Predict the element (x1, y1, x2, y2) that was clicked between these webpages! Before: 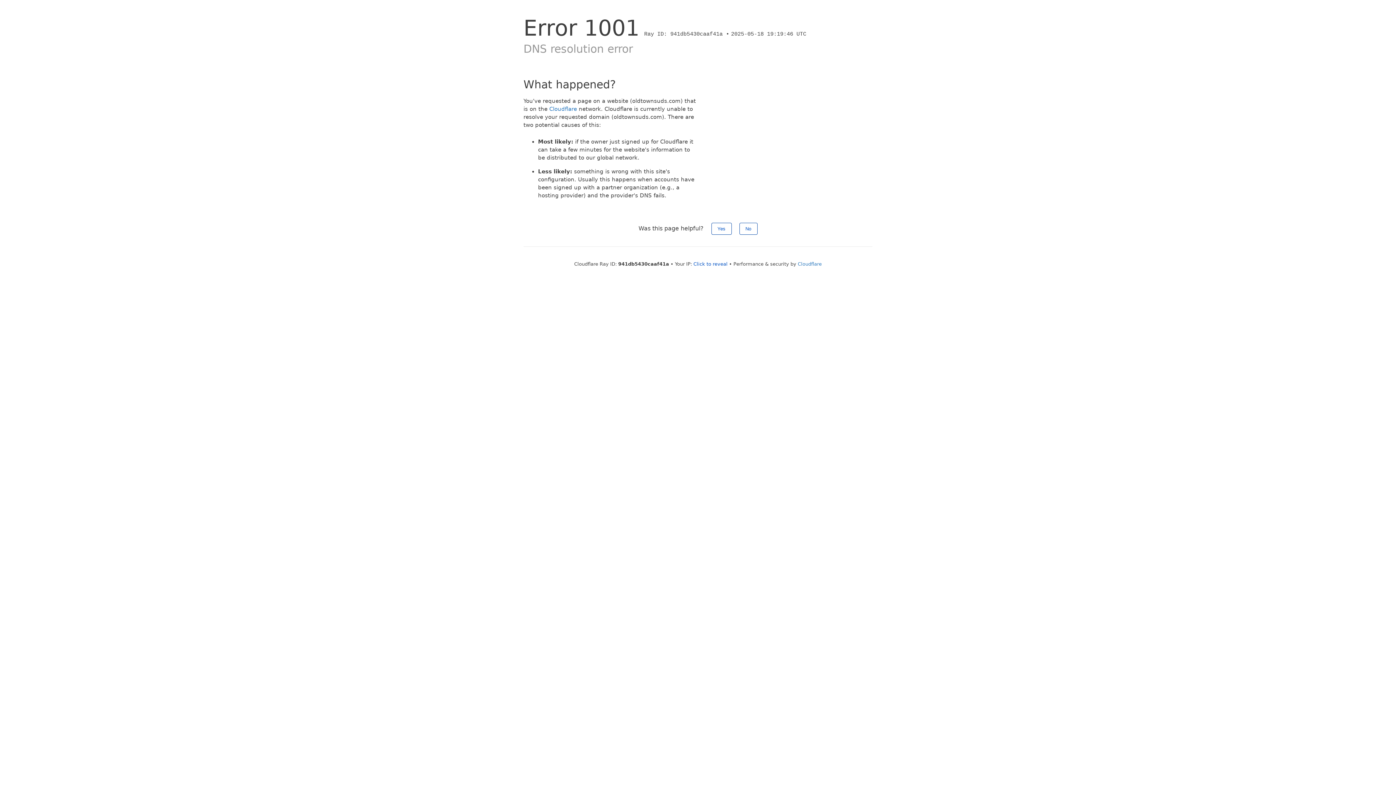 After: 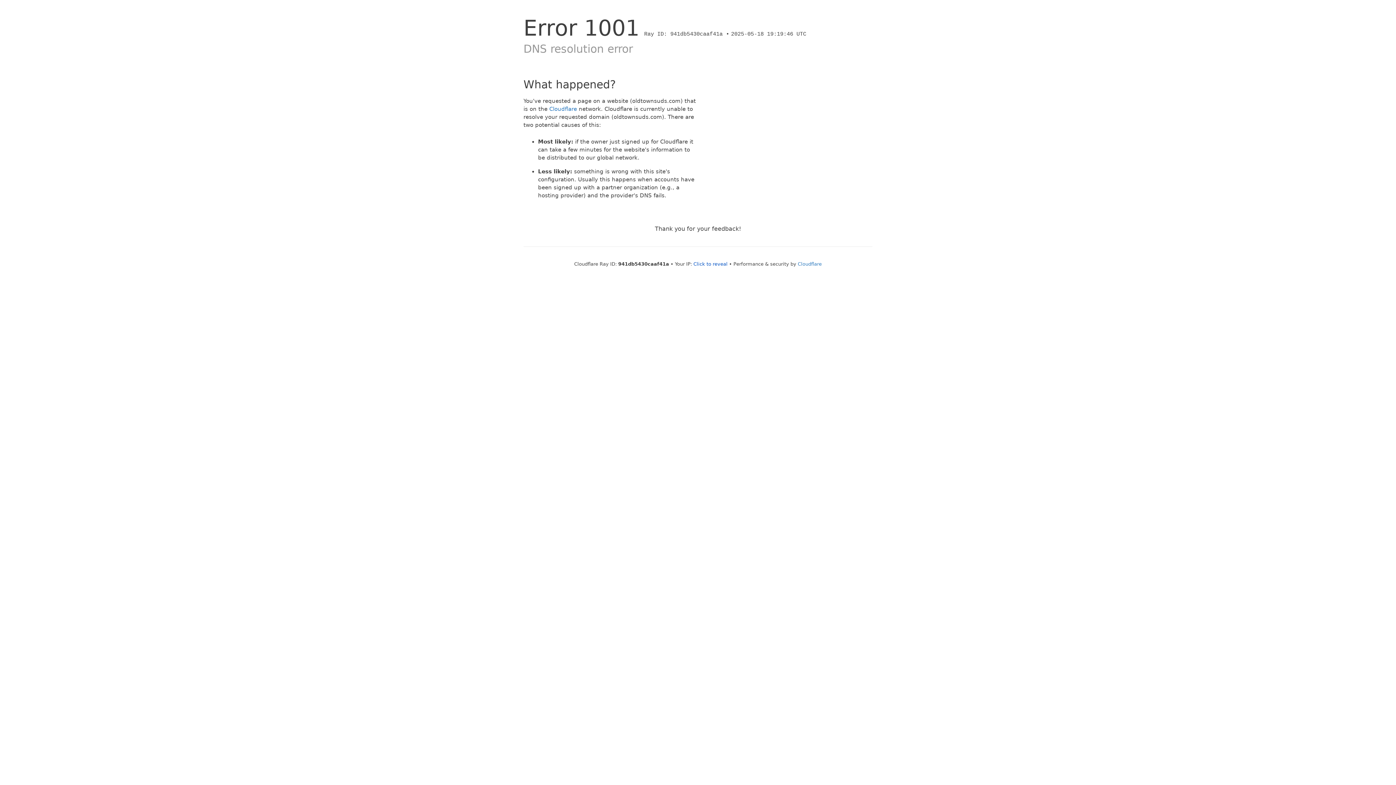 Action: bbox: (739, 222, 757, 234) label: No